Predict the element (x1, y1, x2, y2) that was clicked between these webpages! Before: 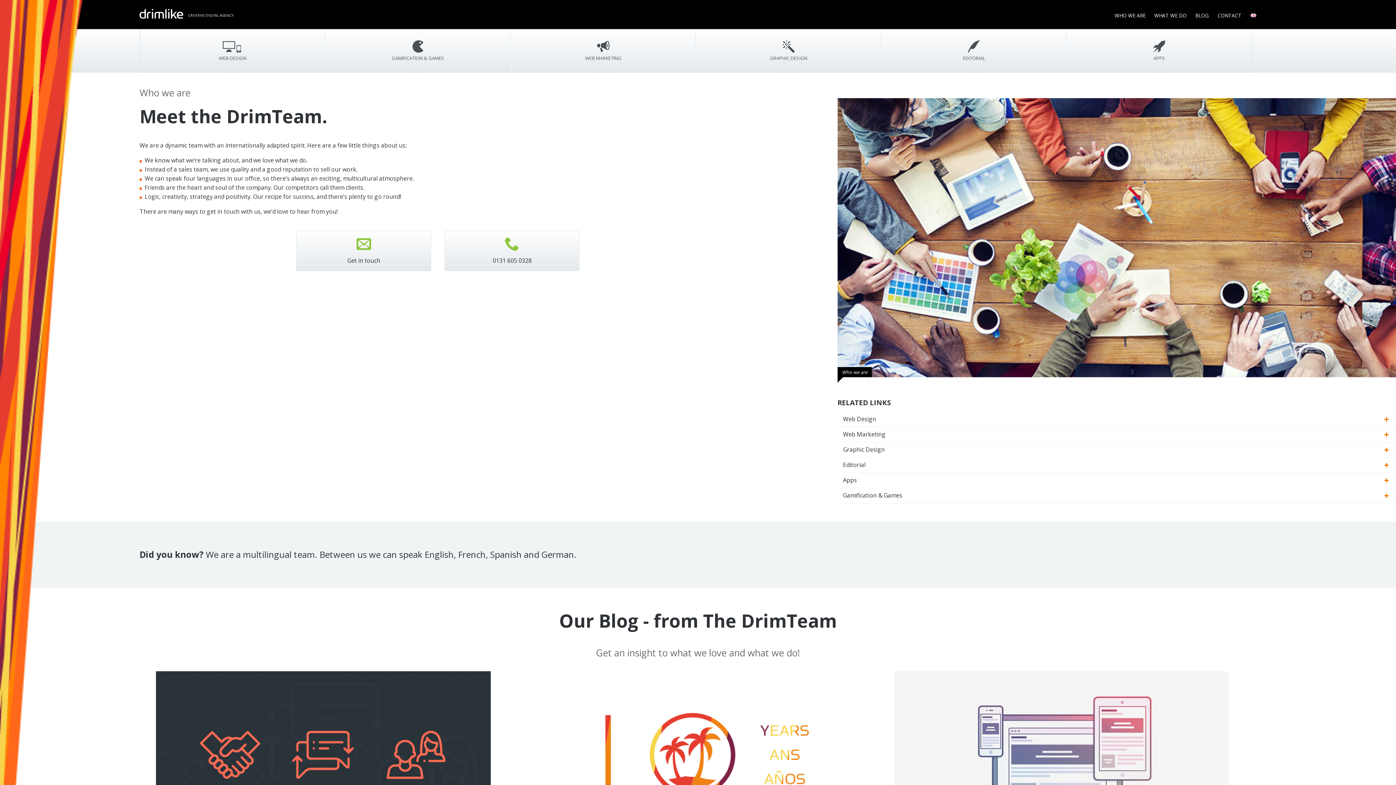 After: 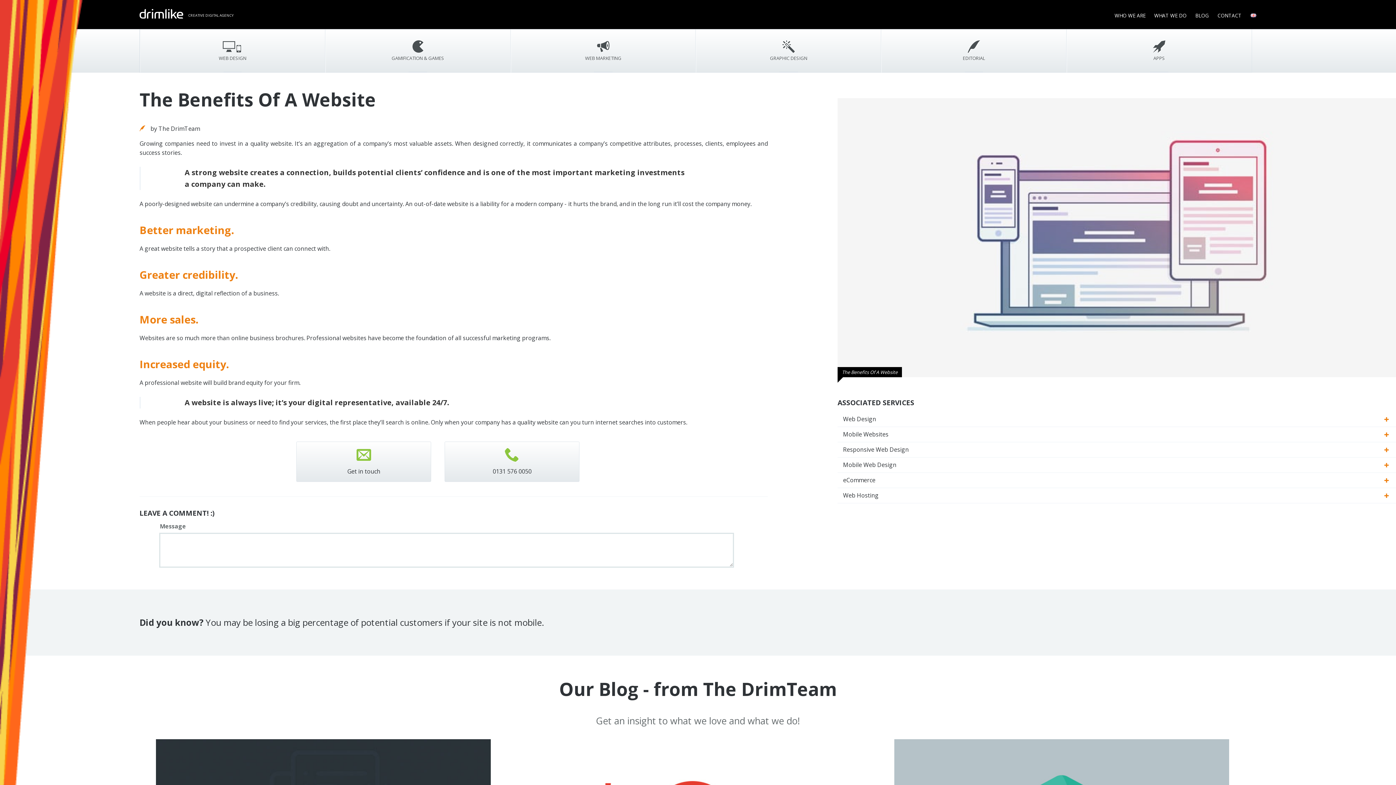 Action: bbox: (894, 750, 1229, 758)